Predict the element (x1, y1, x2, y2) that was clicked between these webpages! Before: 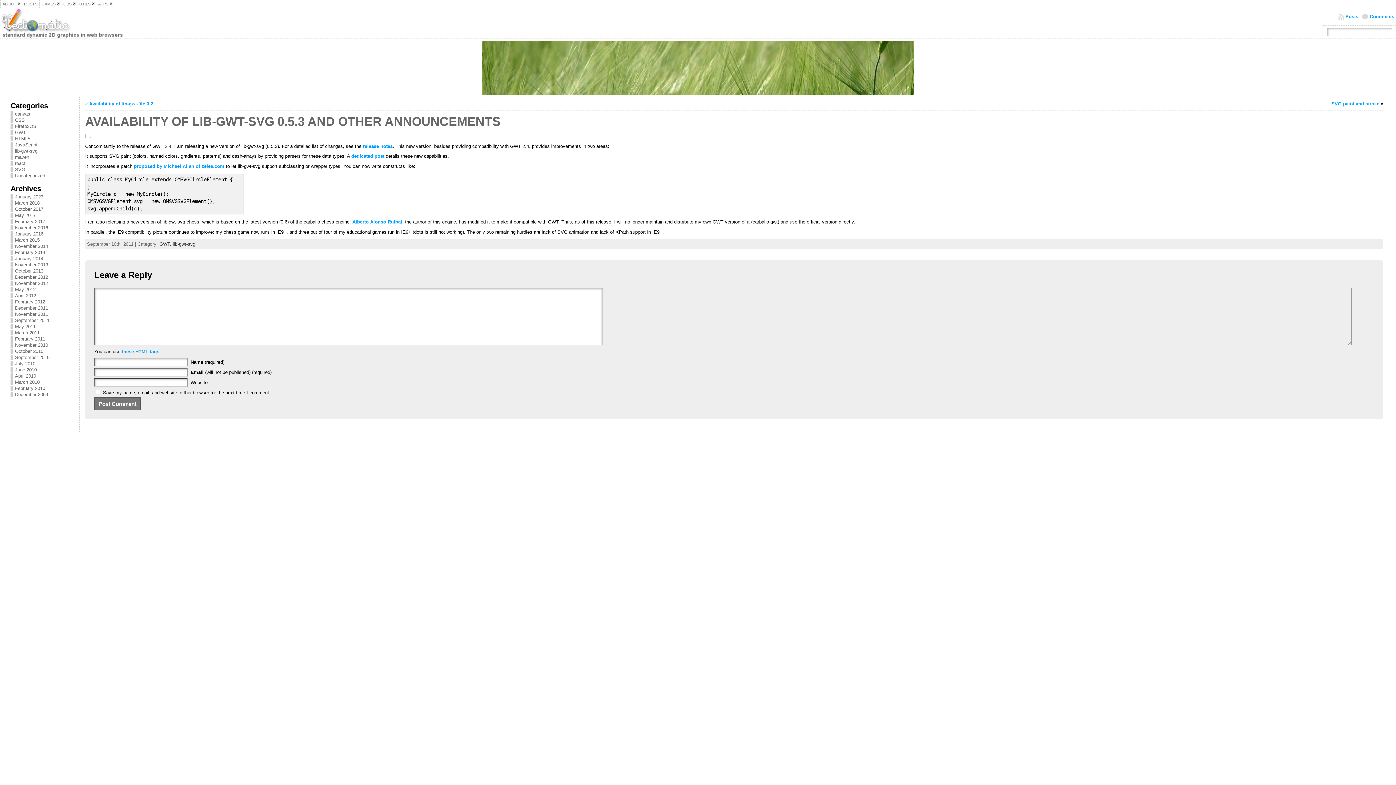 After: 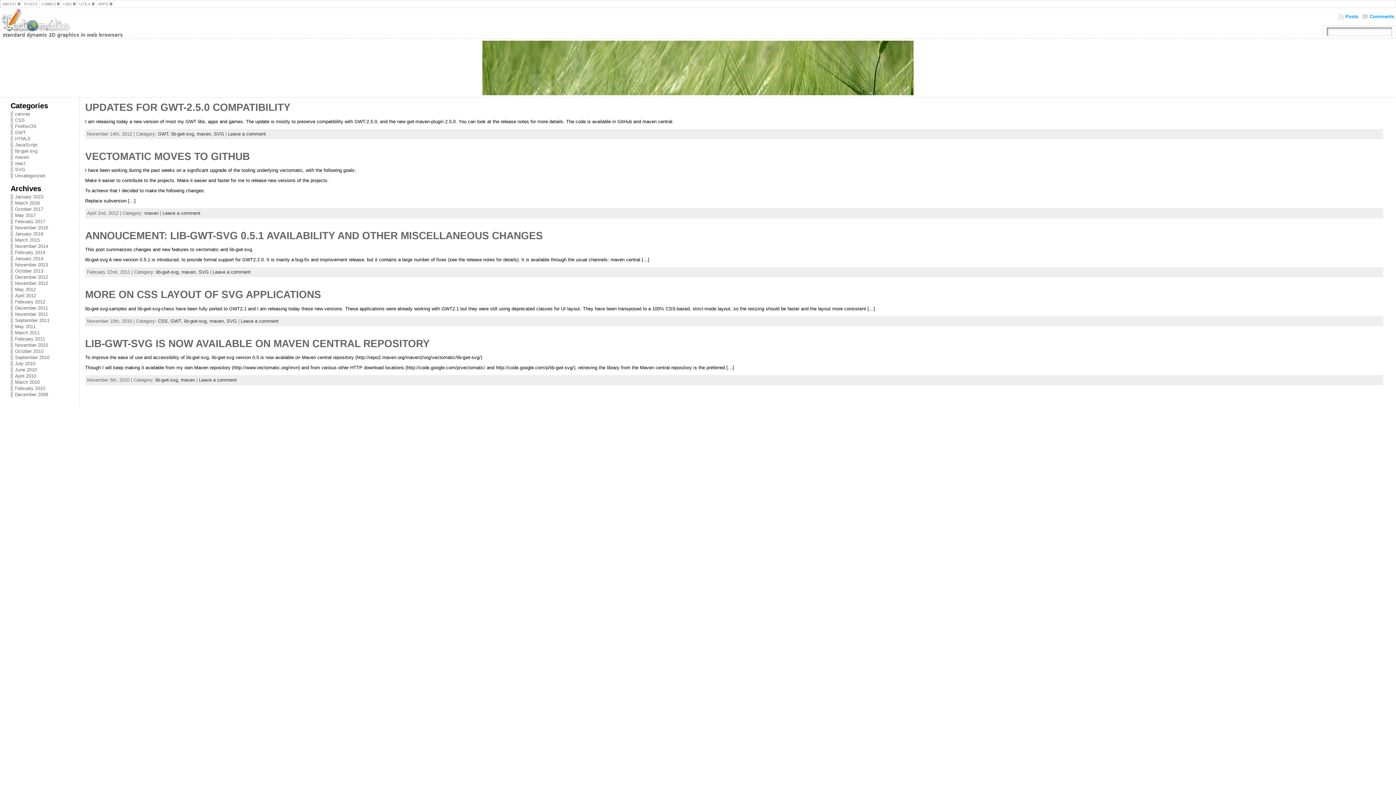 Action: label: maven bbox: (10, 154, 29, 160)